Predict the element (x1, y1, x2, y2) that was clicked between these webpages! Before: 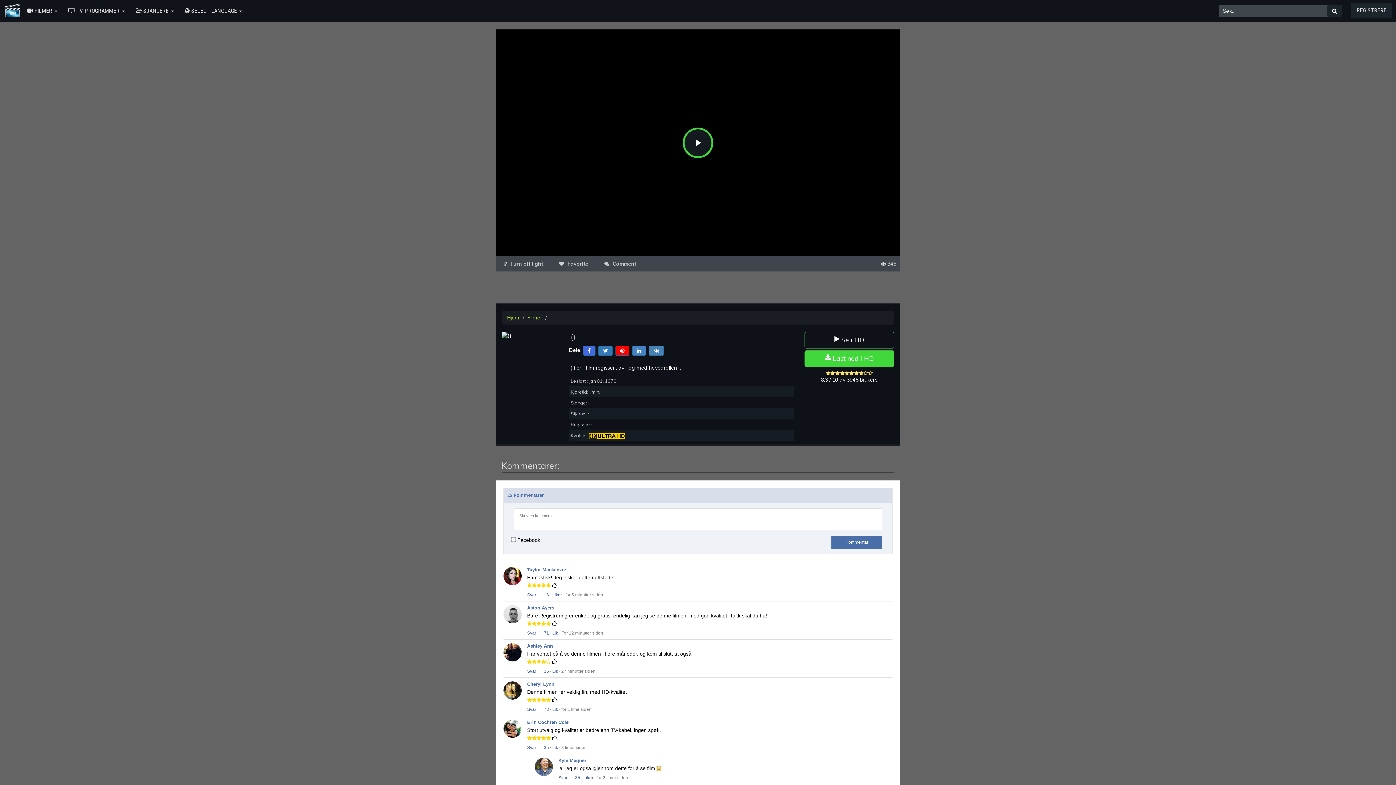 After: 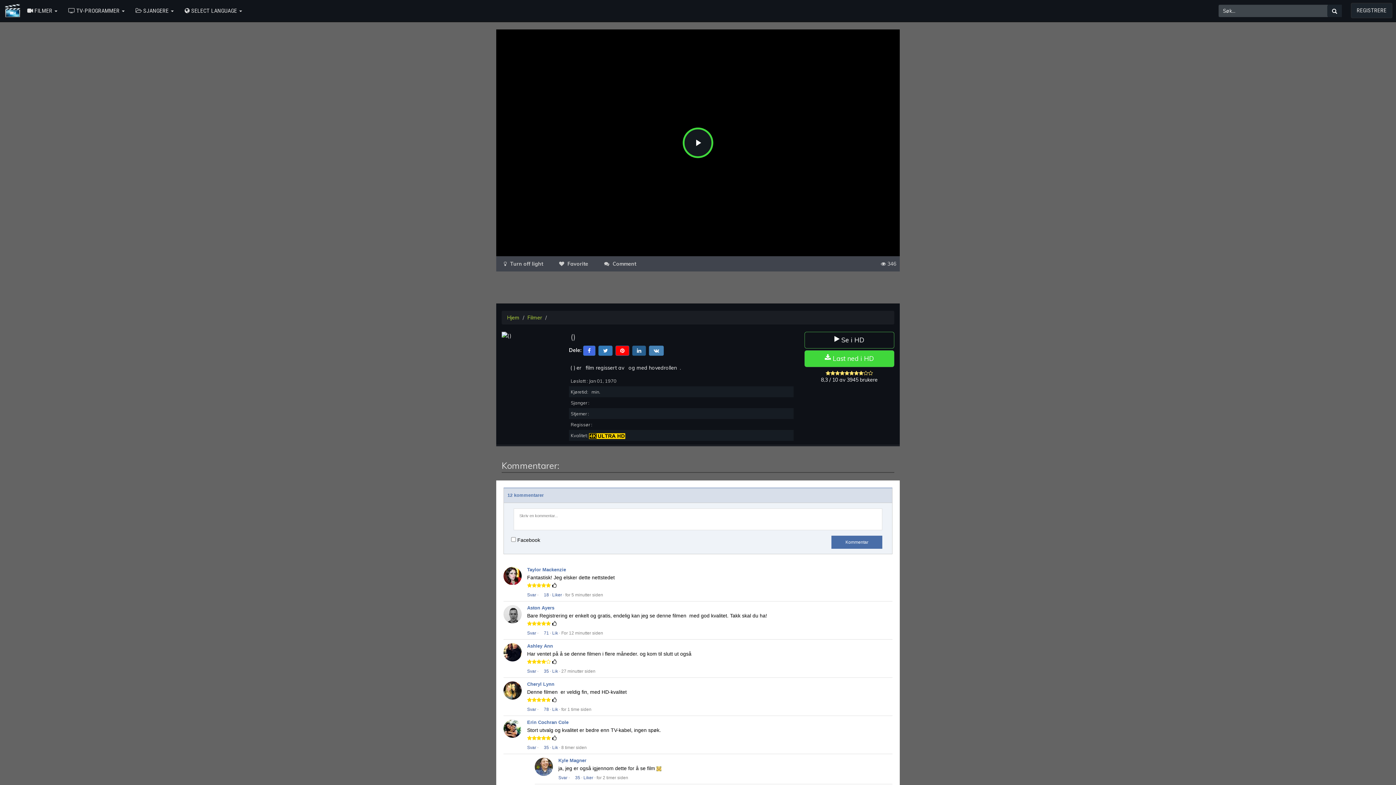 Action: bbox: (632, 347, 646, 353)